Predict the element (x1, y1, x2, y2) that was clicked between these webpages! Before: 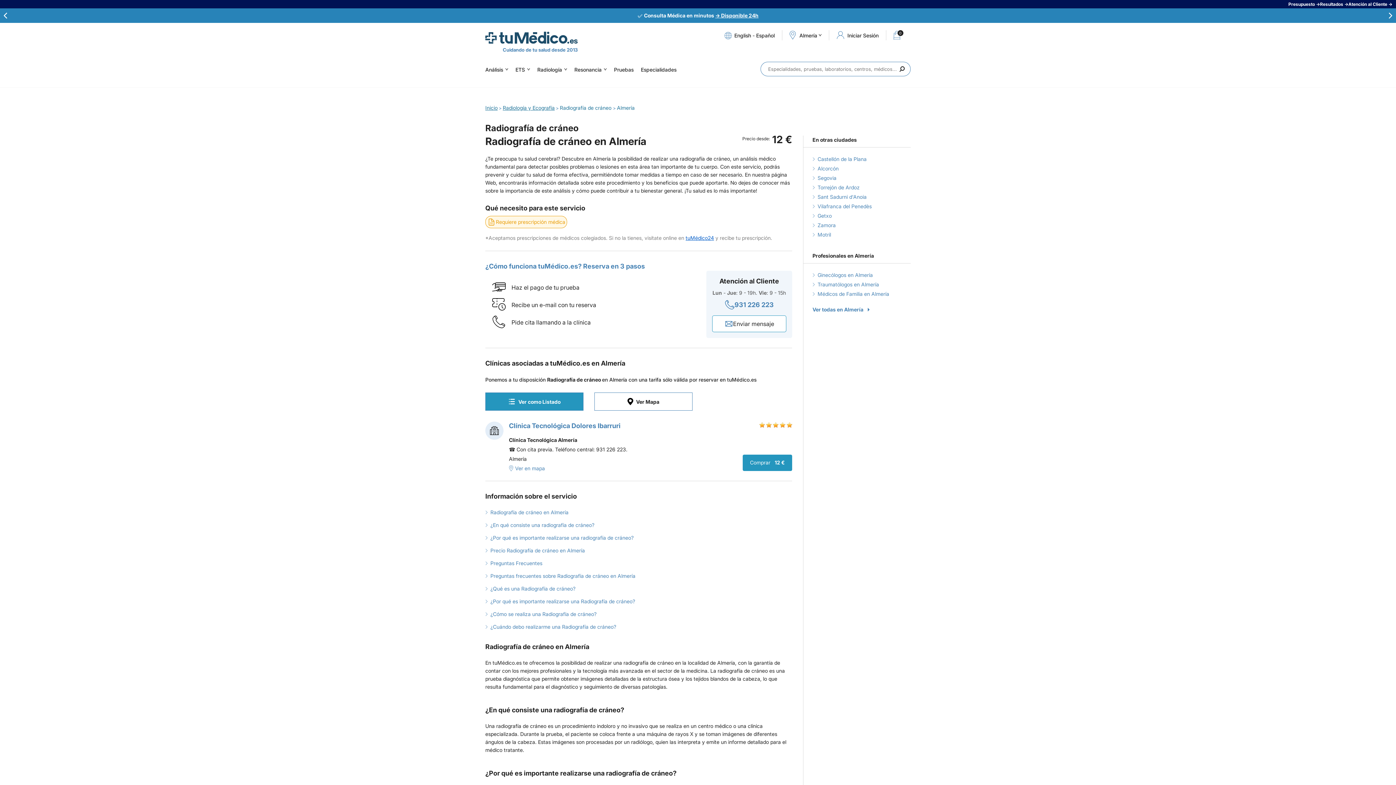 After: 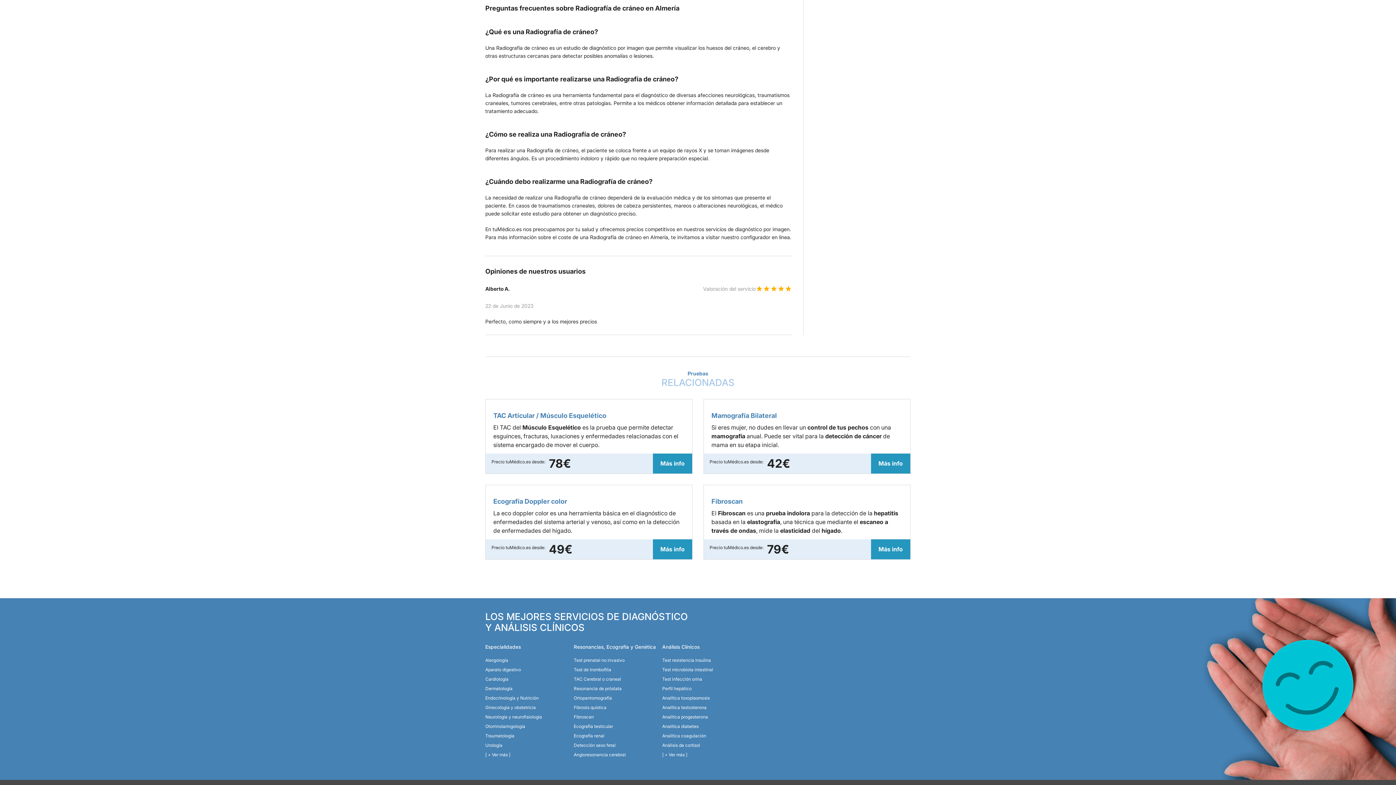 Action: bbox: (490, 560, 542, 566) label: Preguntas Frecuentes